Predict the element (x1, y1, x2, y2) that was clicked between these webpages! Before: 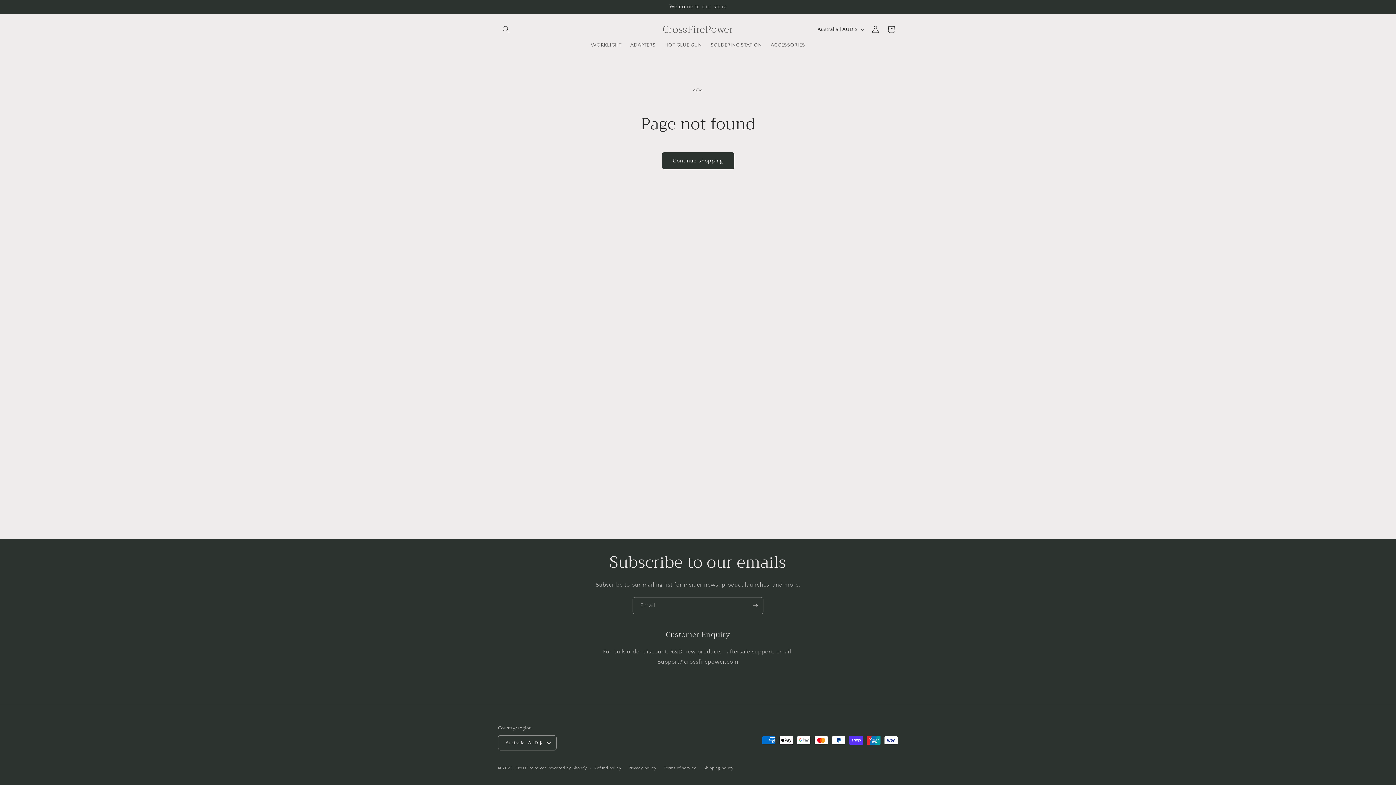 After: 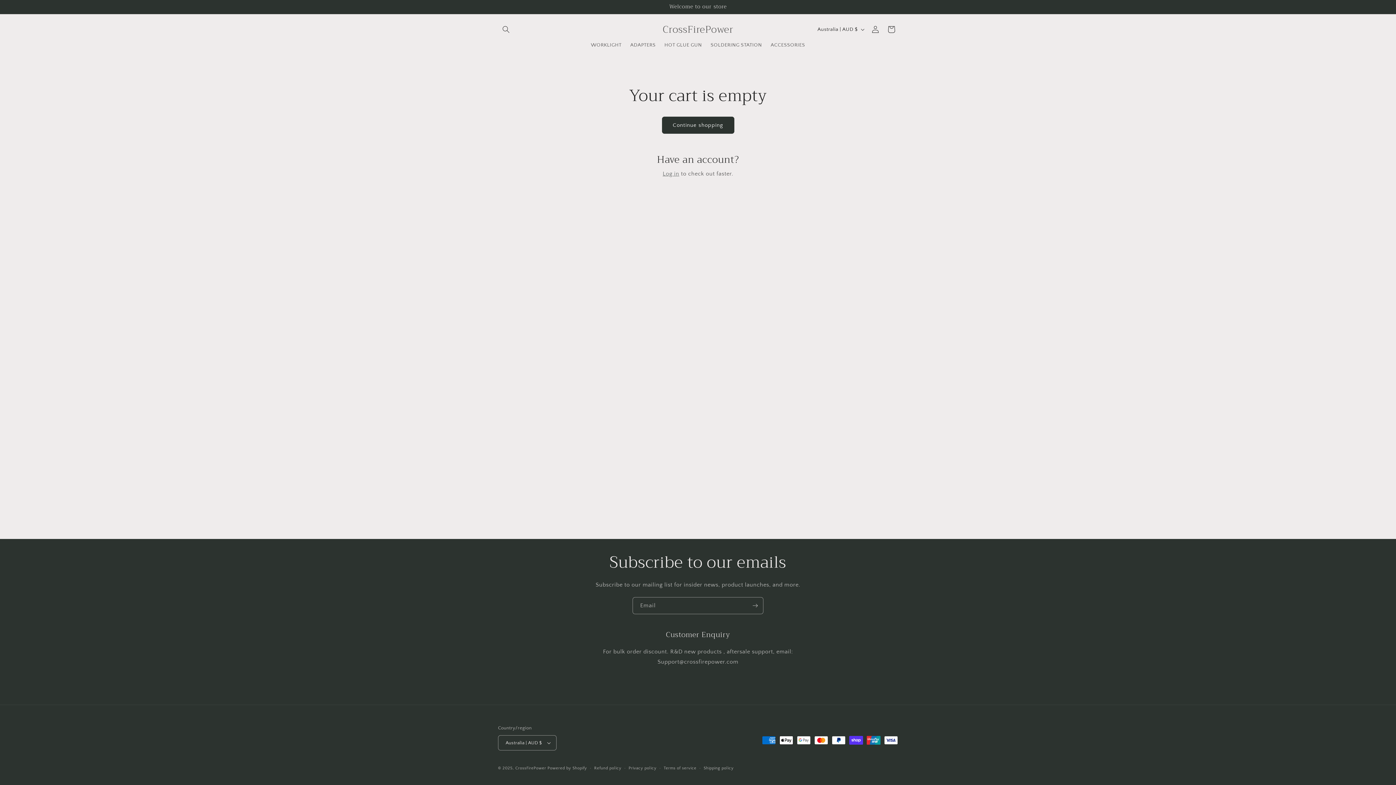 Action: bbox: (883, 21, 899, 37) label: Cart